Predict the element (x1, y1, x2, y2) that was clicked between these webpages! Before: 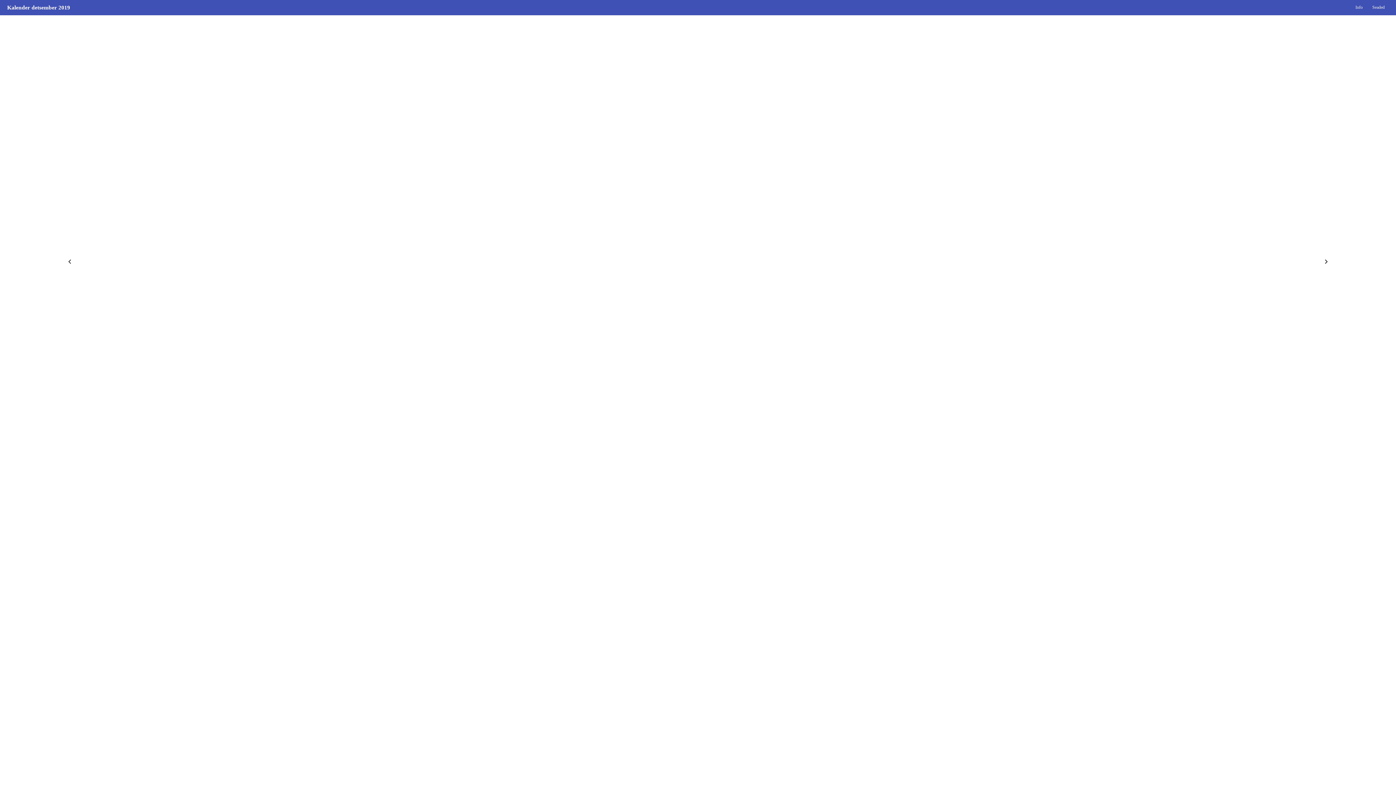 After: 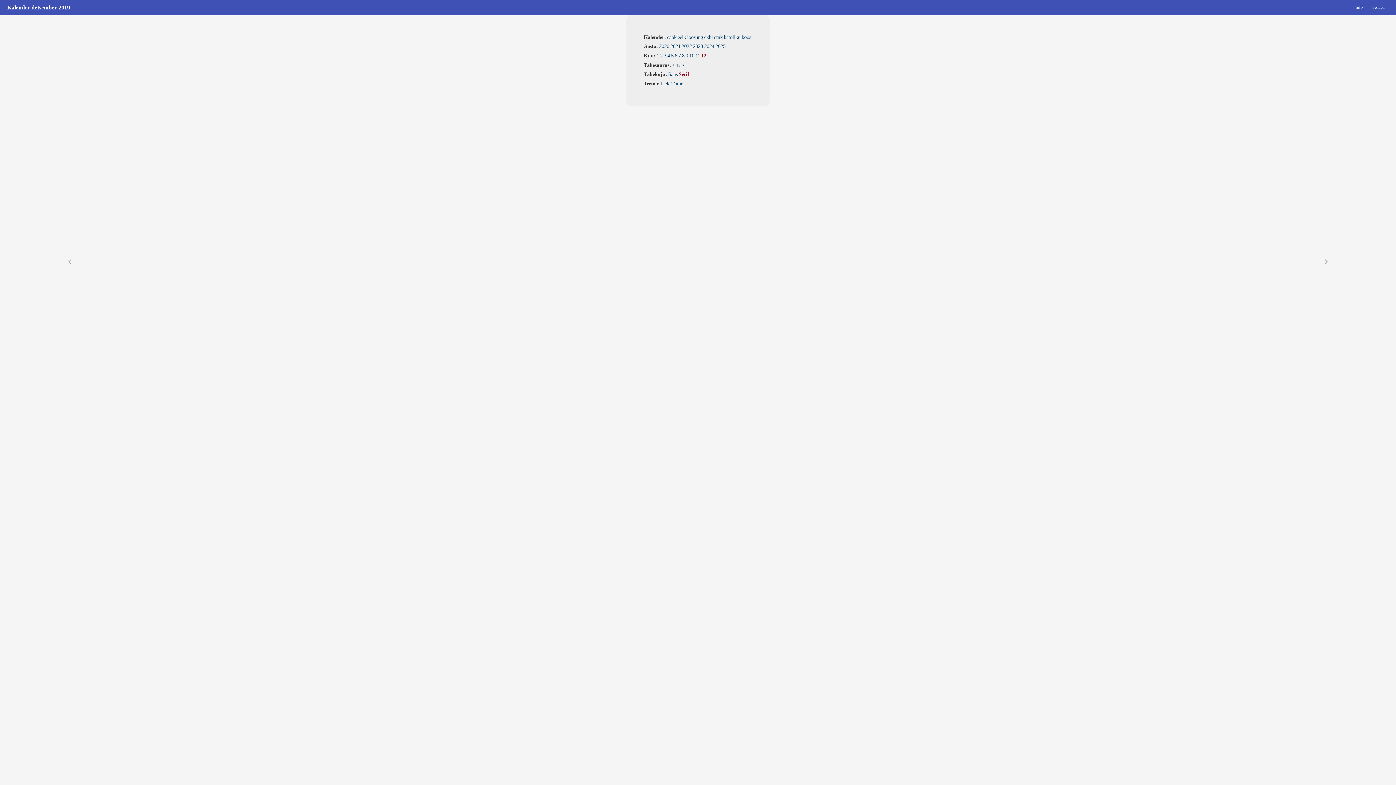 Action: label: Seaded bbox: (1368, 2, 1389, 12)